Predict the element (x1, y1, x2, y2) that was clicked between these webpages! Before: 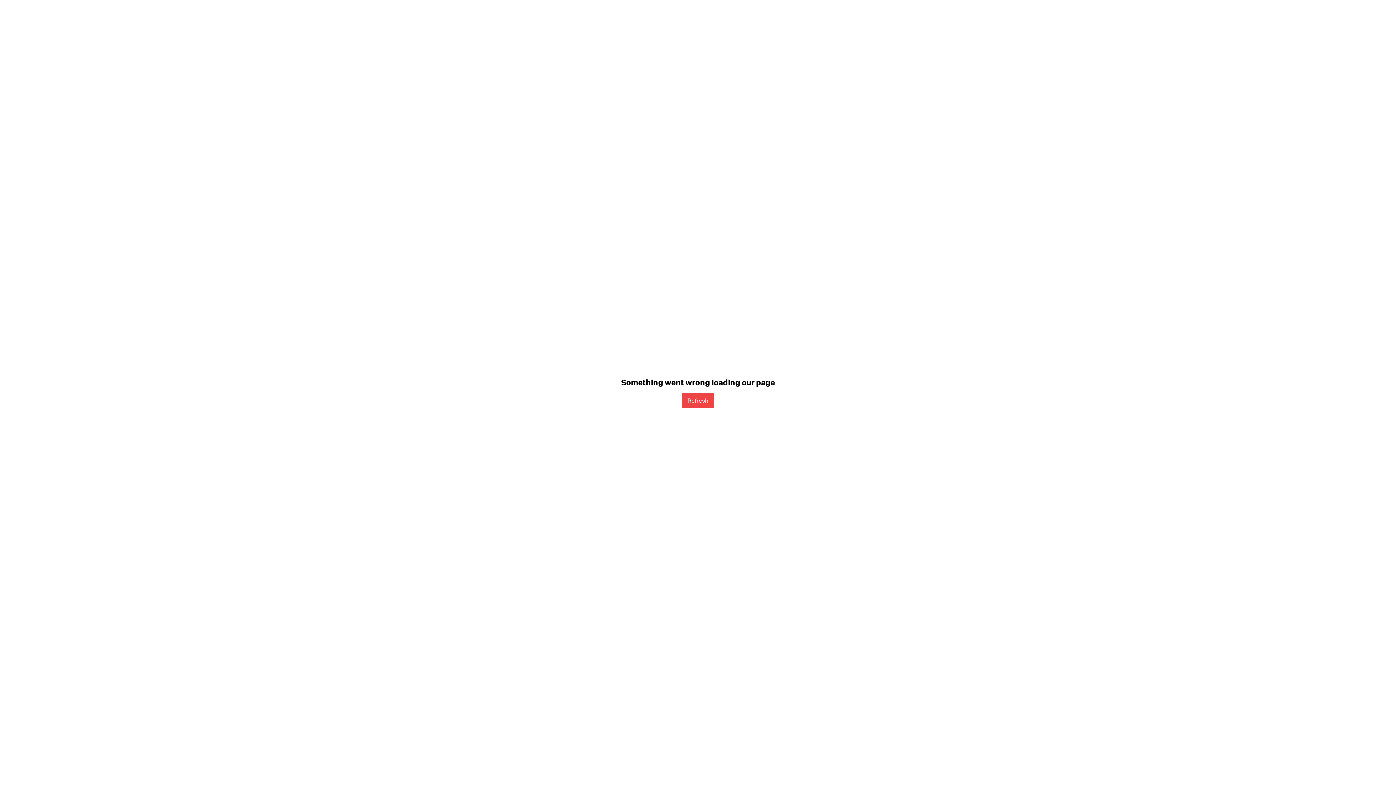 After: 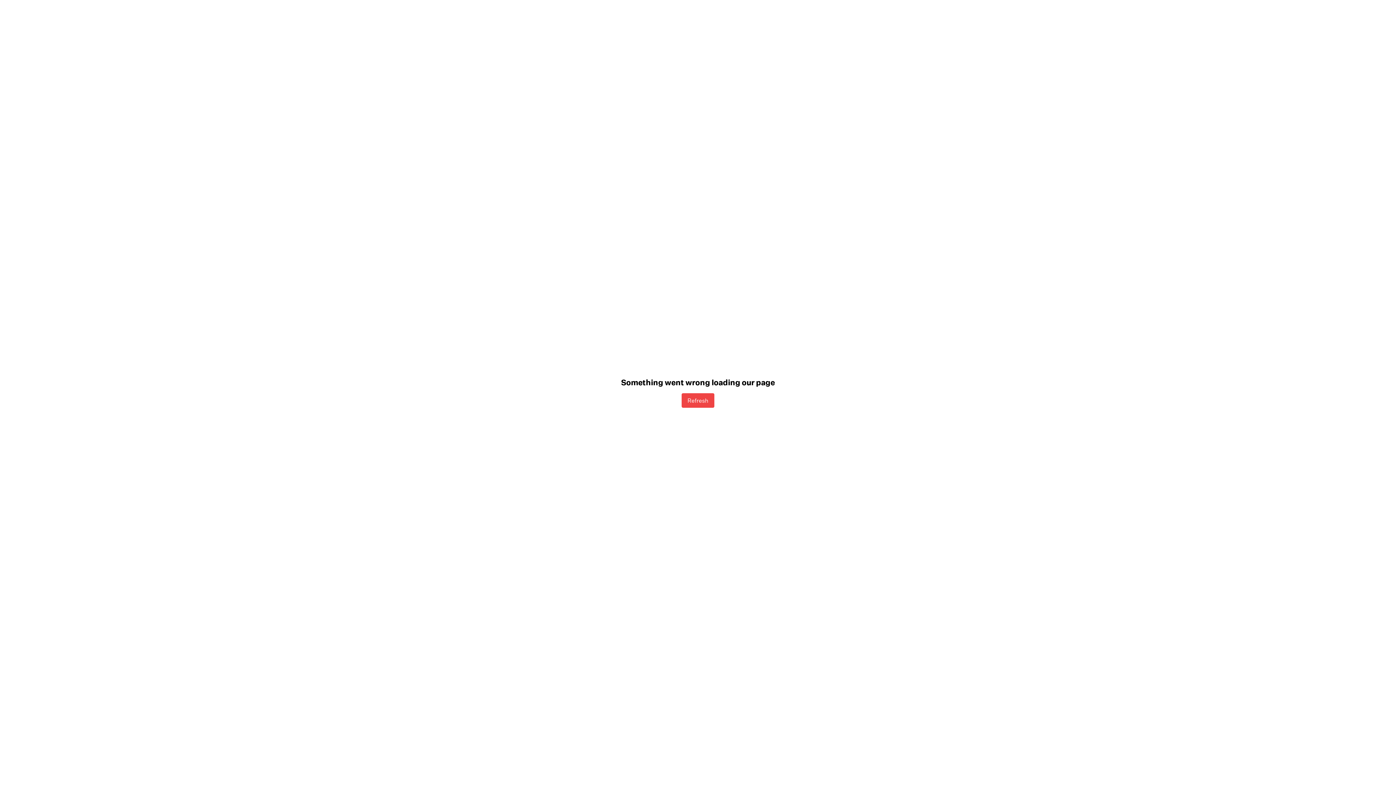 Action: label: Refresh bbox: (681, 393, 714, 407)